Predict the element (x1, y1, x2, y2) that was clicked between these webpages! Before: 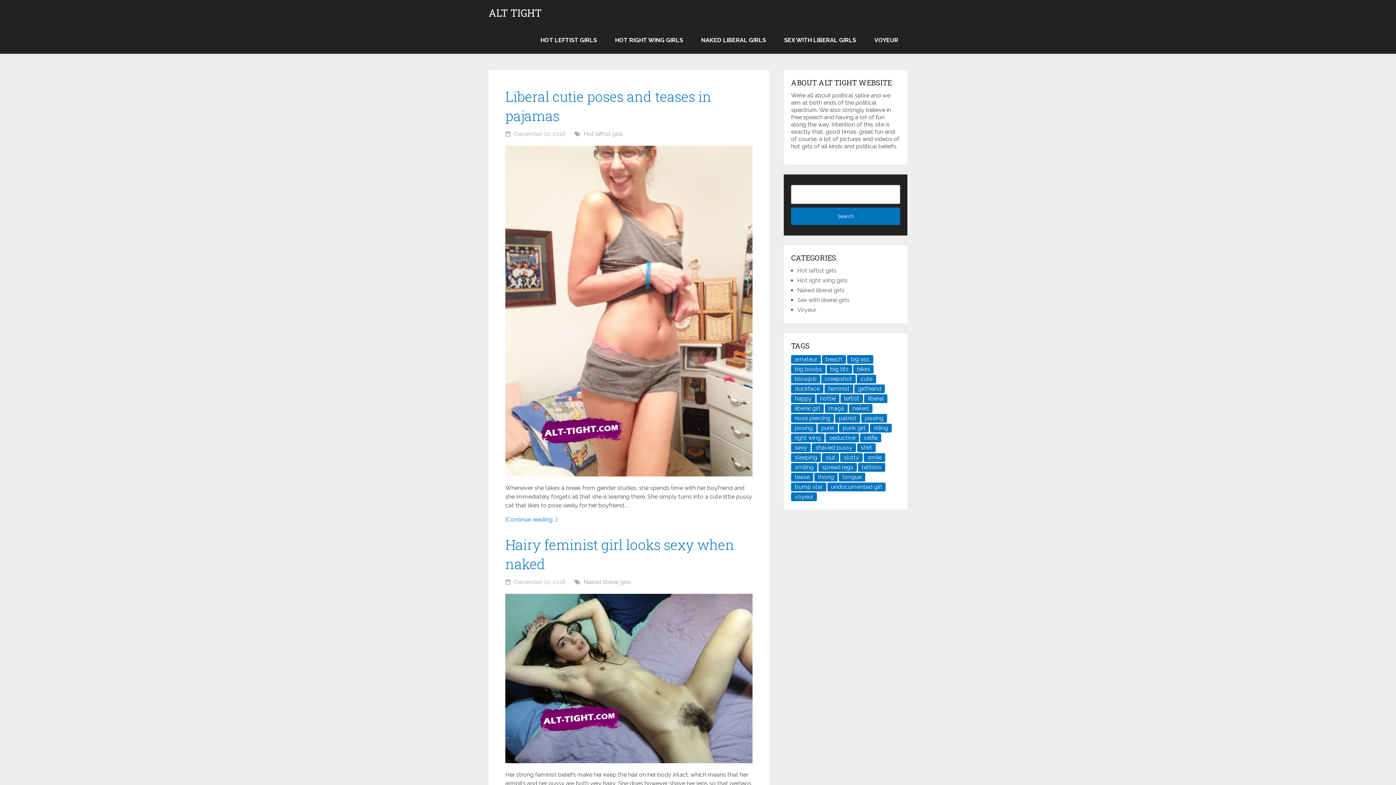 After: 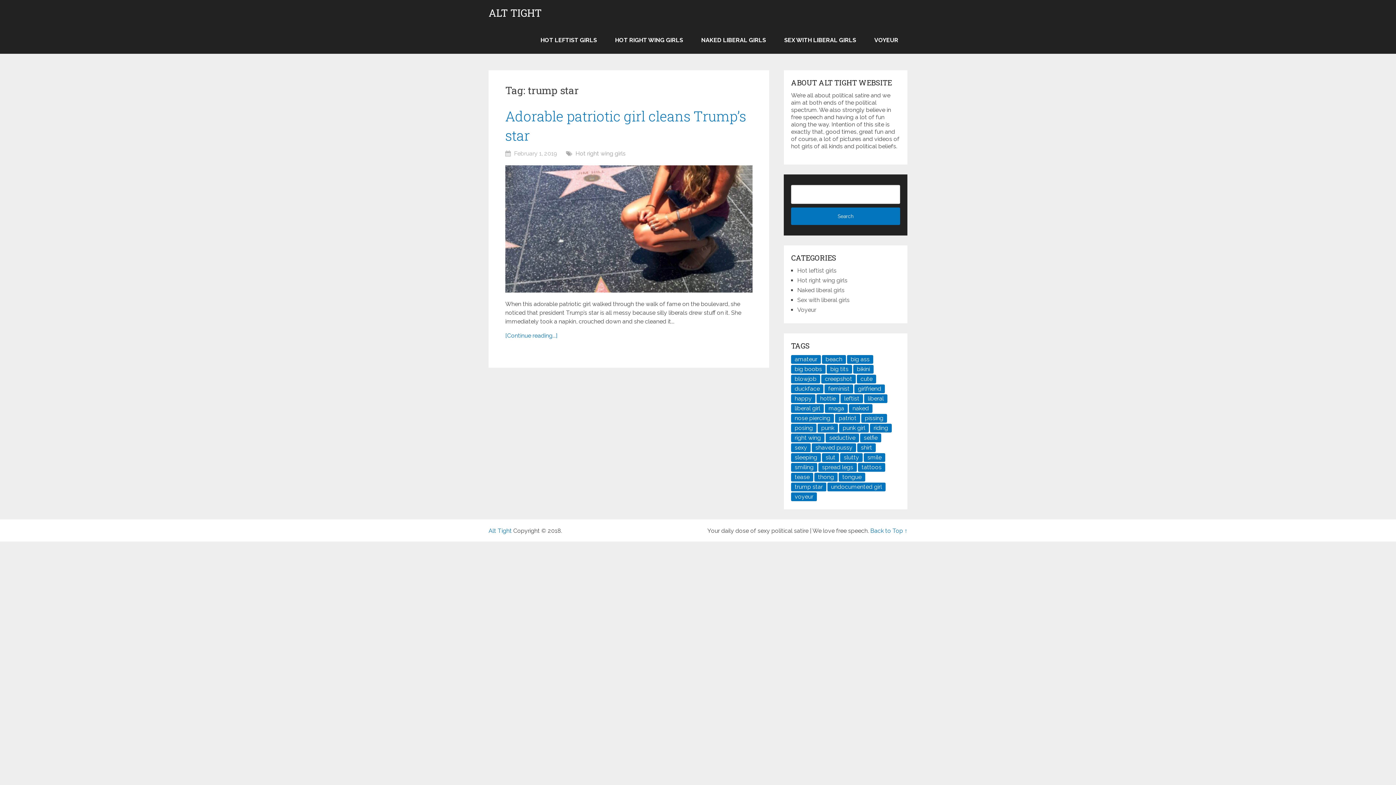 Action: label: trump star (1 item) bbox: (791, 482, 826, 491)